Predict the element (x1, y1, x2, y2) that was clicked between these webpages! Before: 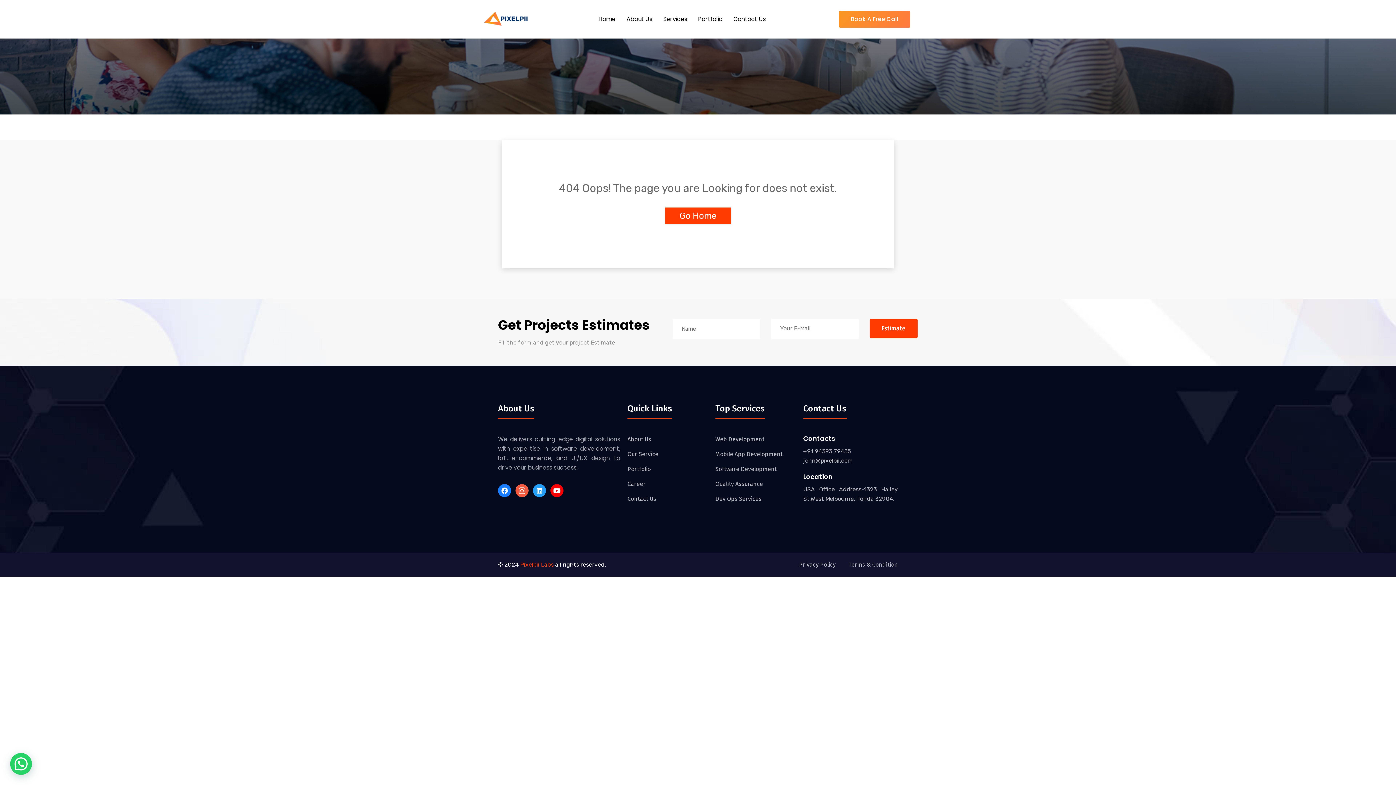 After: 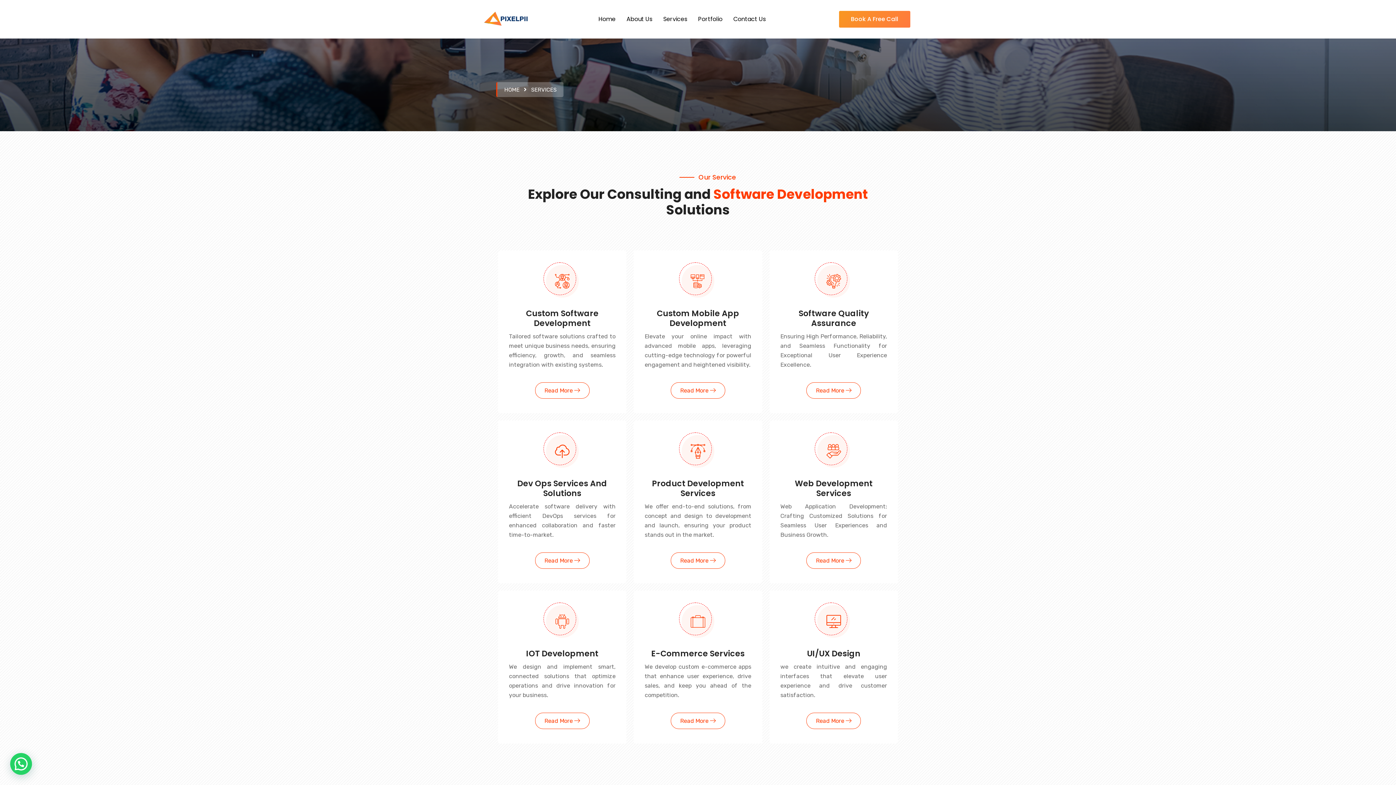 Action: bbox: (659, 0, 691, 38) label: Services